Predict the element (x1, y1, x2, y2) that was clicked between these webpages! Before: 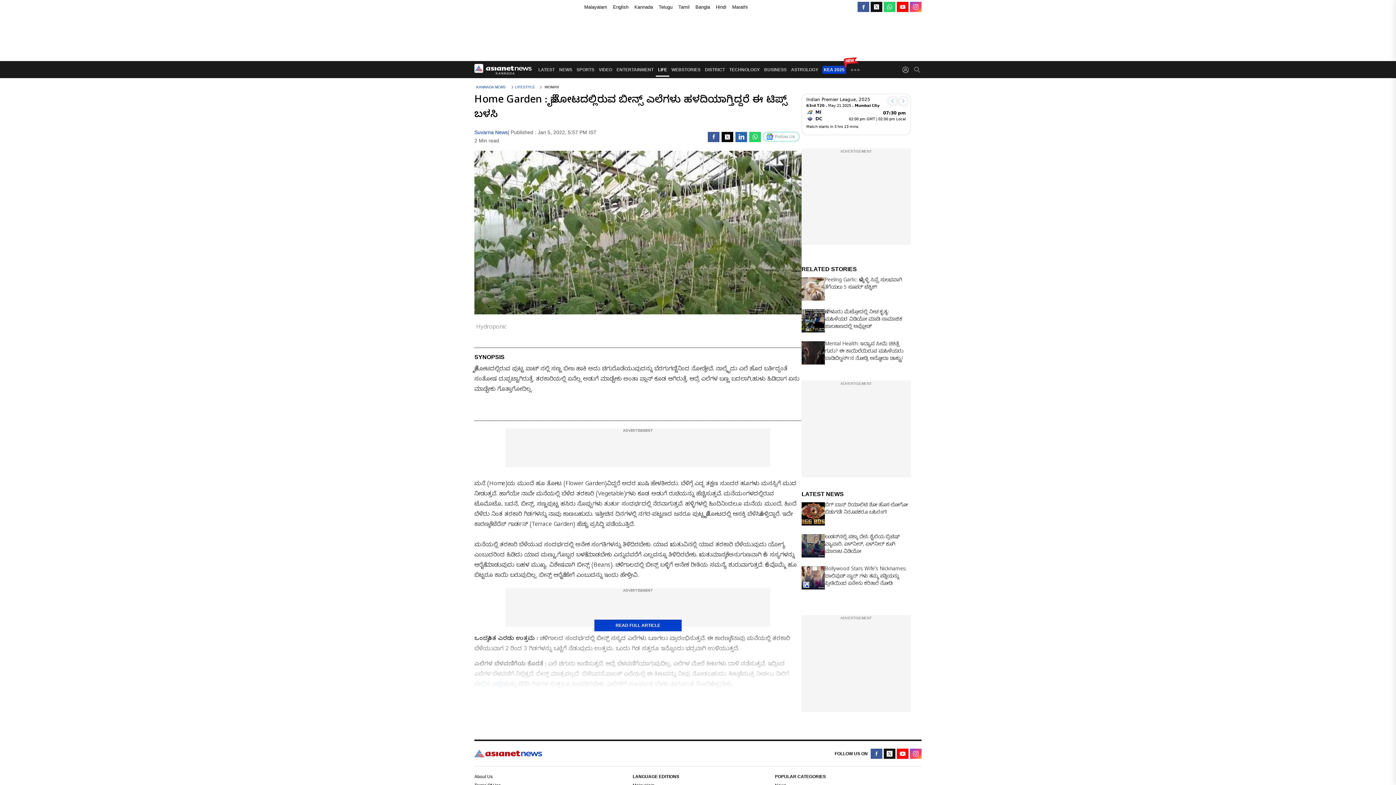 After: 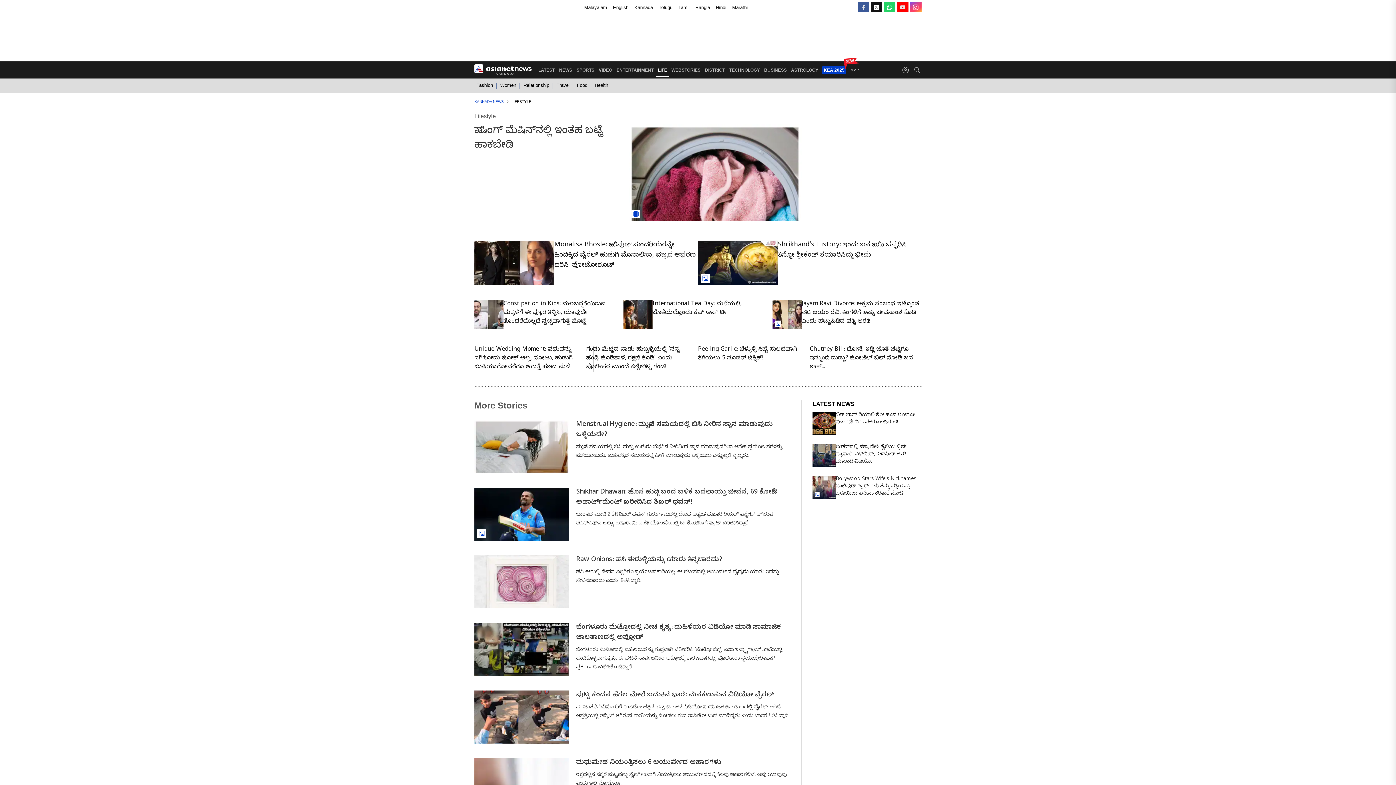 Action: bbox: (515, 85, 535, 89) label: LIFESTYLE